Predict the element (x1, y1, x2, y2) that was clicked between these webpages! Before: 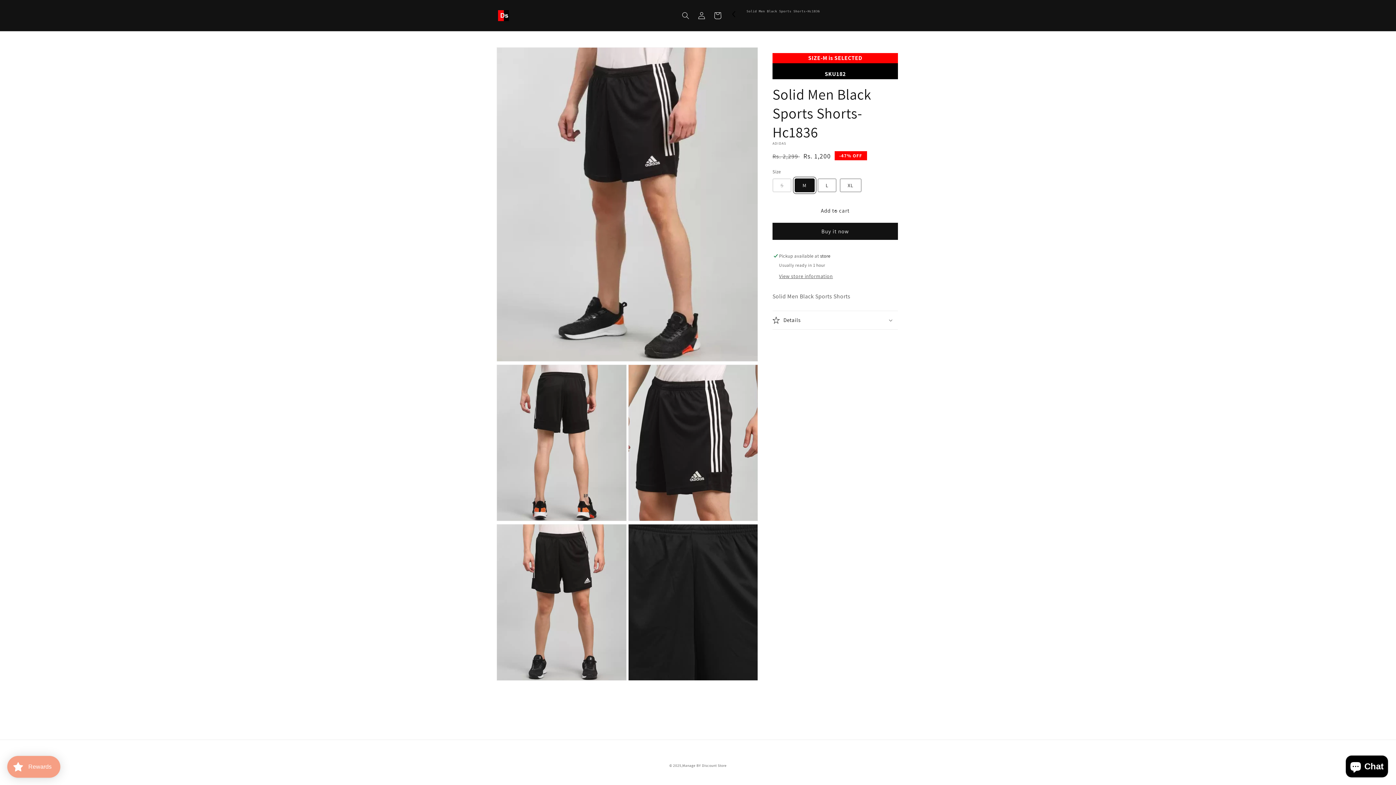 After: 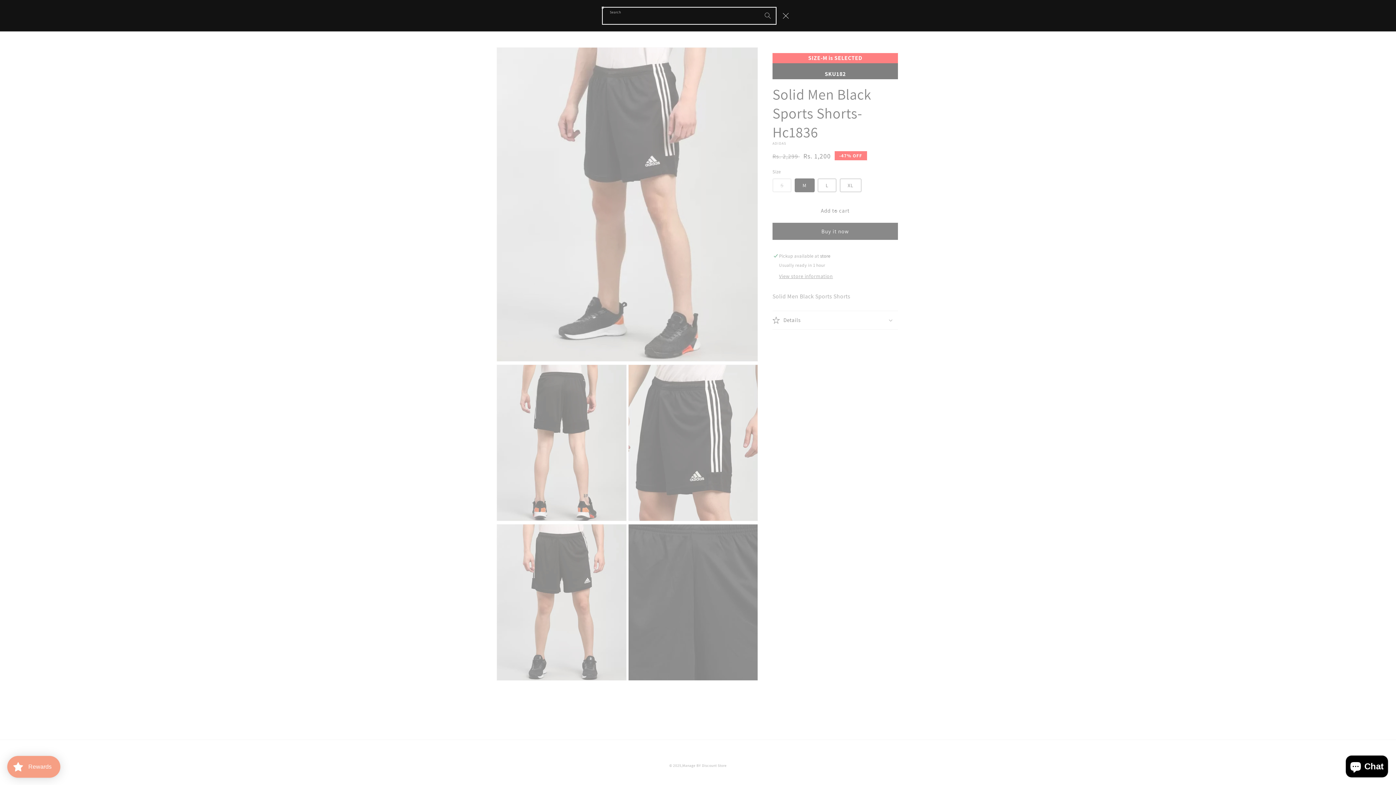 Action: label: Search bbox: (677, 7, 693, 23)